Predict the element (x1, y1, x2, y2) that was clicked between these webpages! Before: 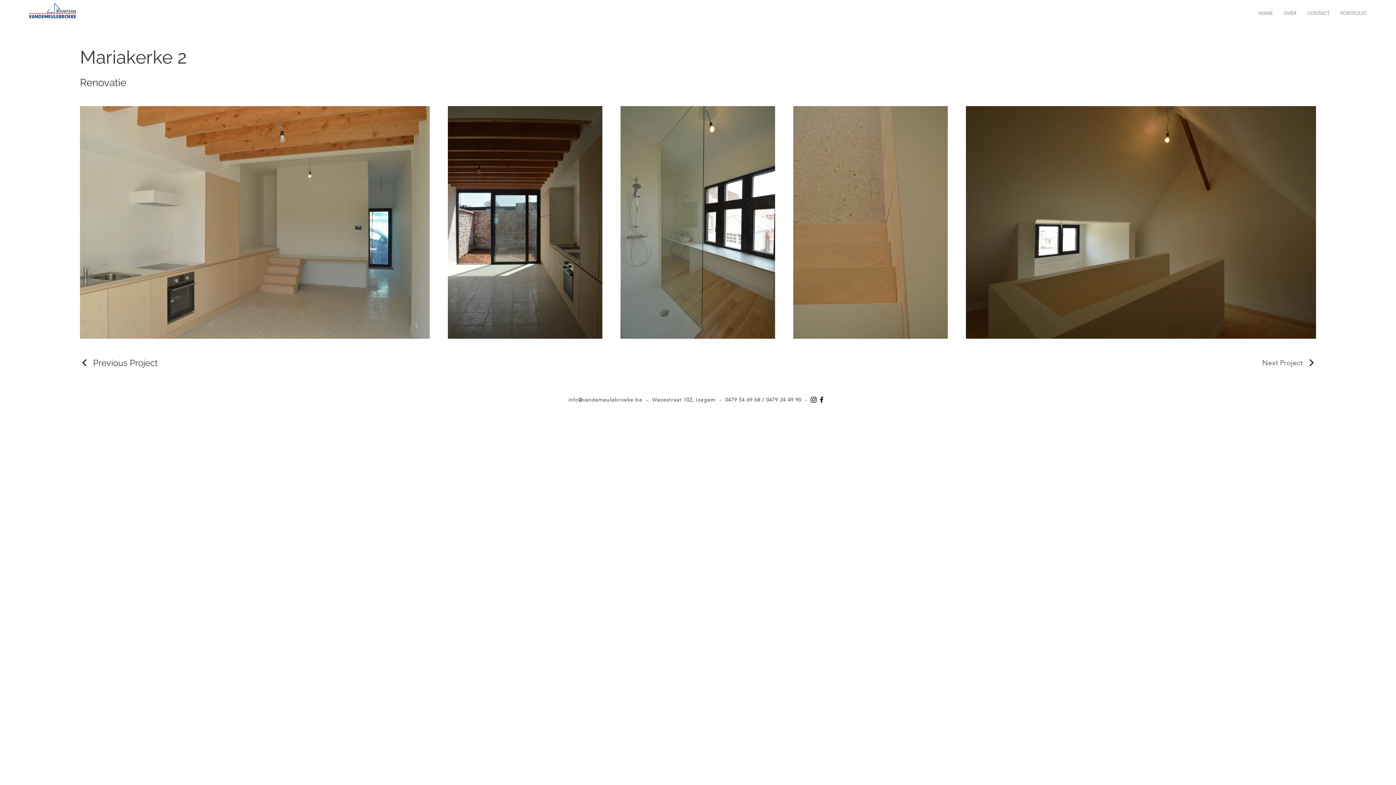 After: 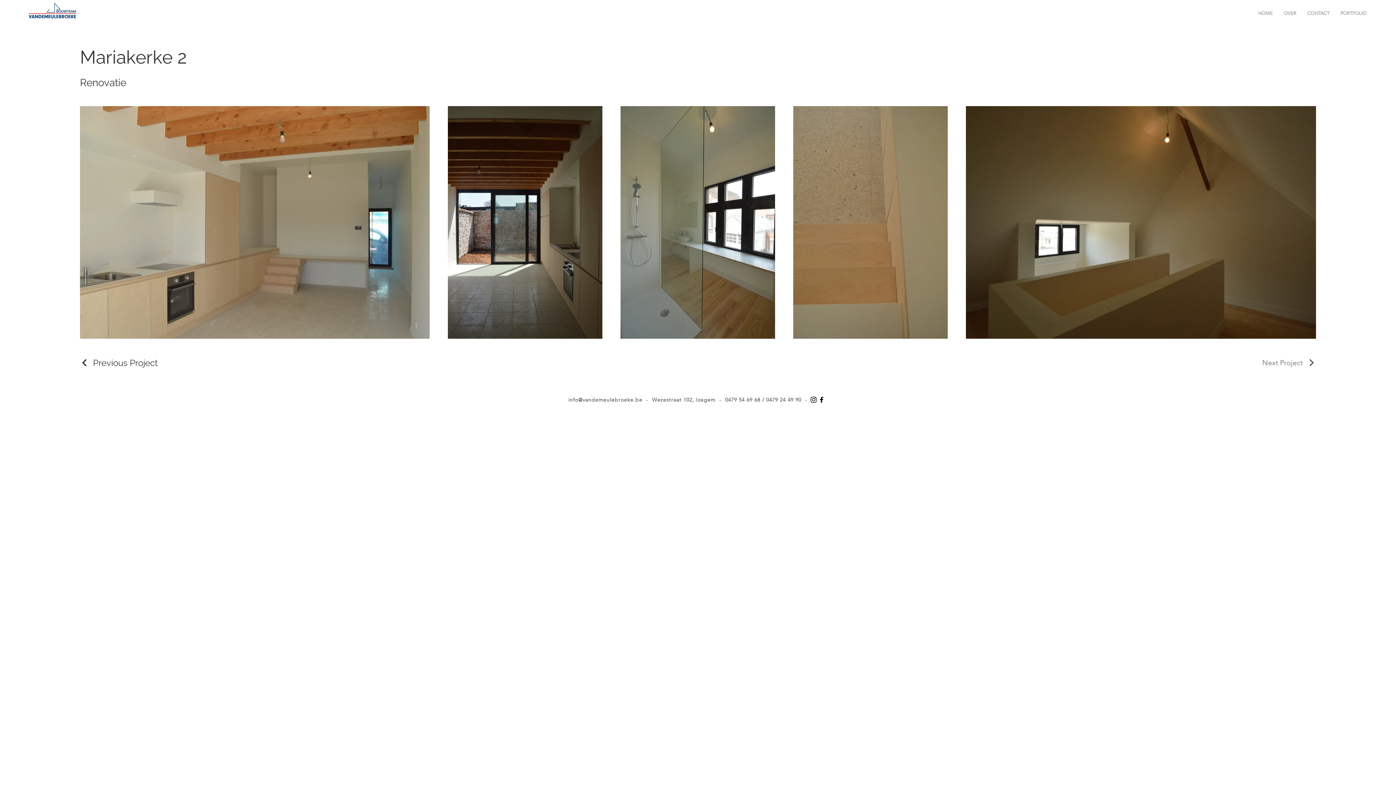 Action: label: Next Project bbox: (1262, 354, 1316, 371)